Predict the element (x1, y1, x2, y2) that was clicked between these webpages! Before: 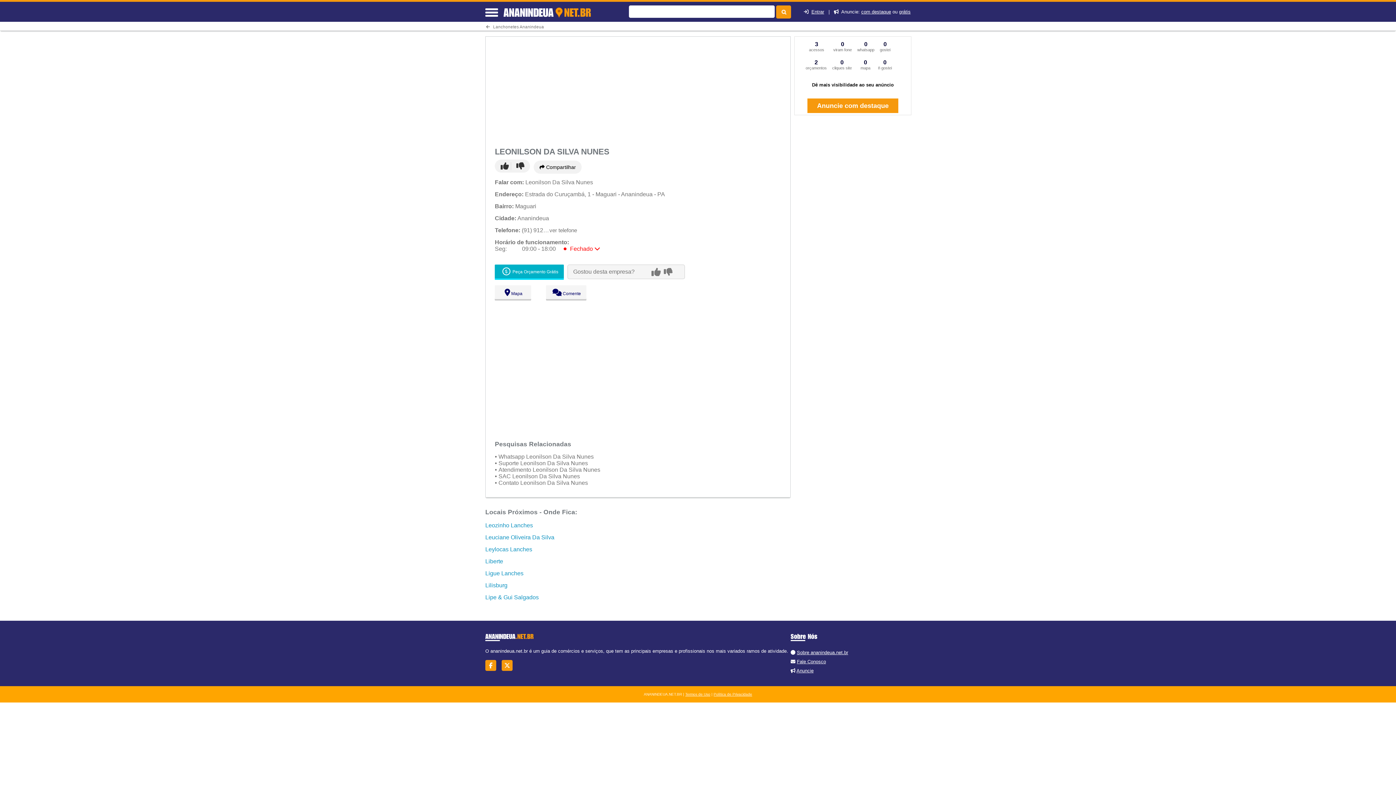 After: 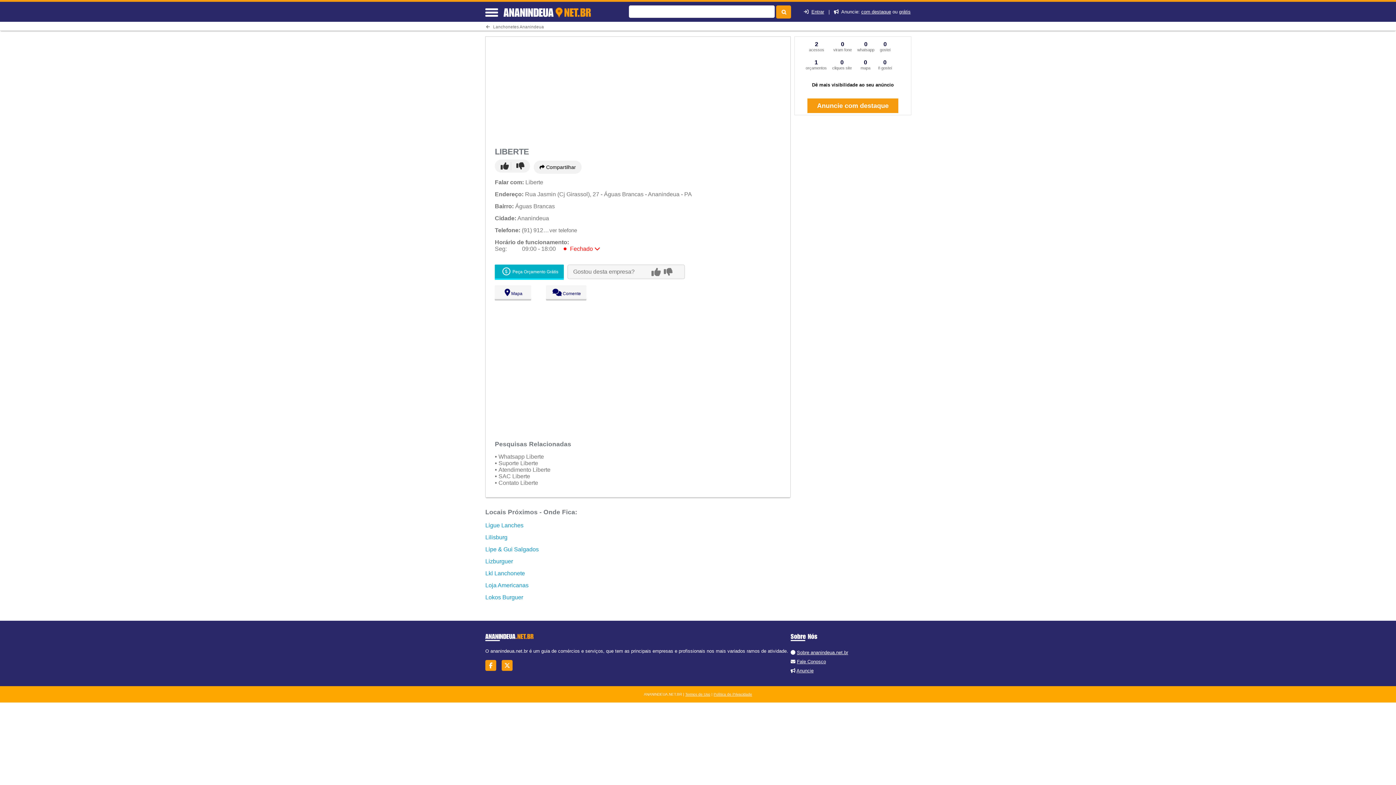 Action: bbox: (485, 558, 503, 564) label: Liberte